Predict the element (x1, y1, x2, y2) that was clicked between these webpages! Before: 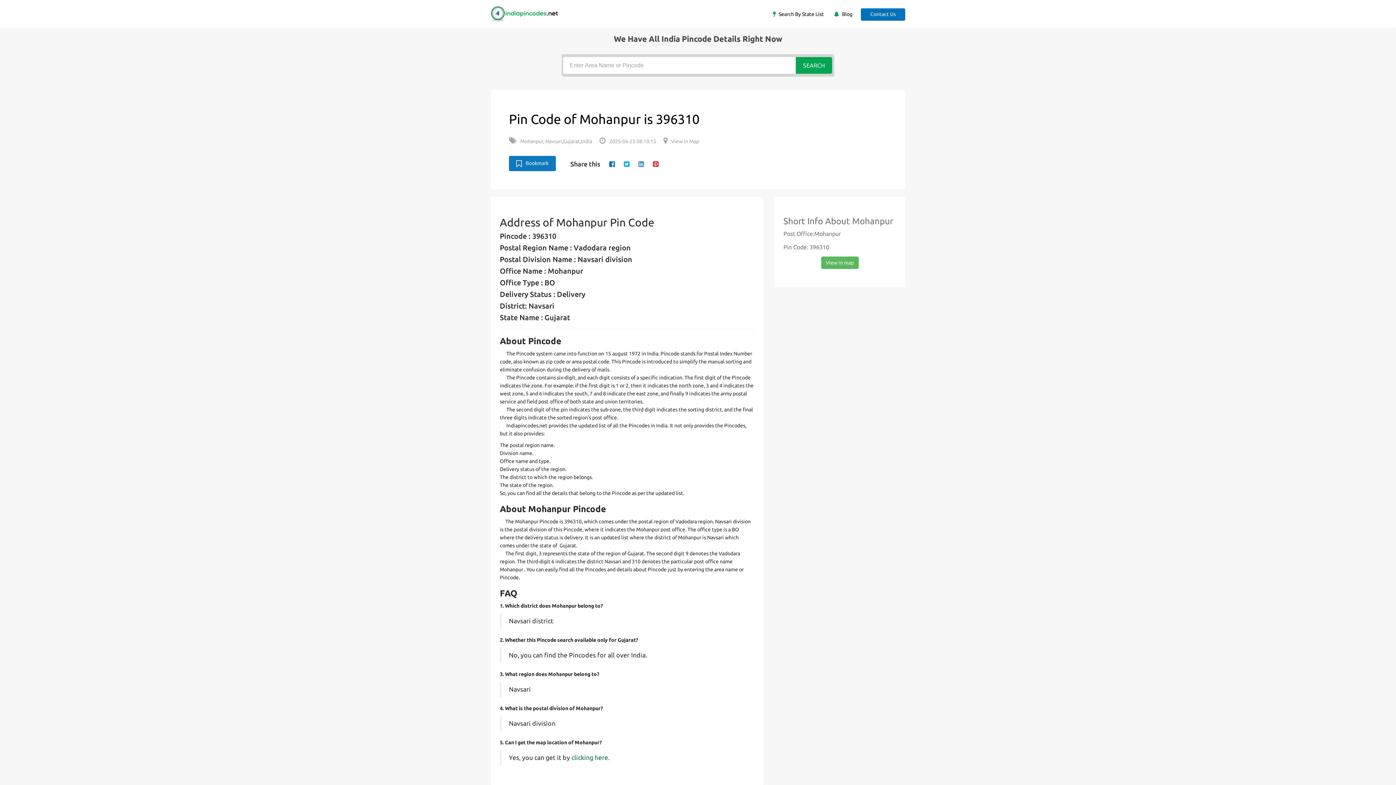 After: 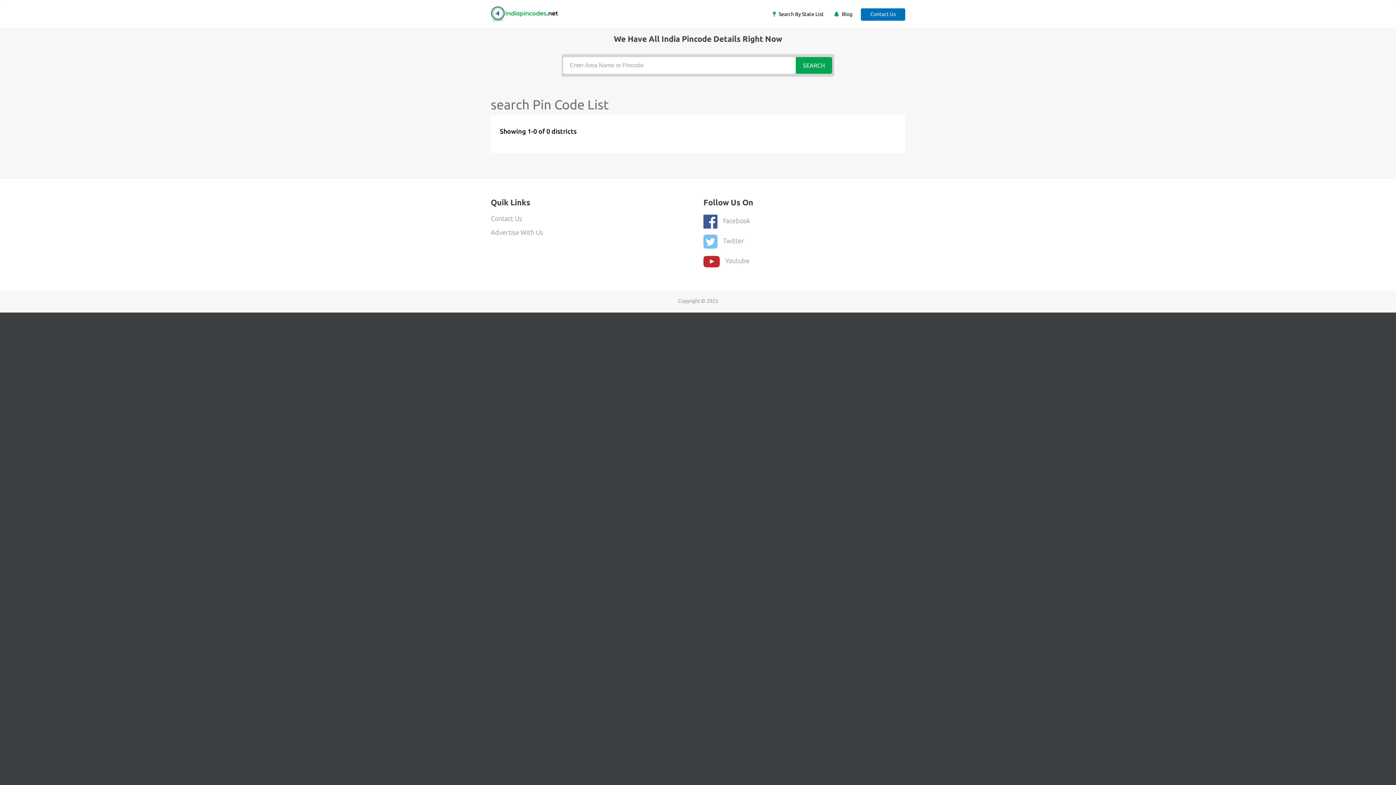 Action: label: SEARCH bbox: (796, 57, 832, 73)